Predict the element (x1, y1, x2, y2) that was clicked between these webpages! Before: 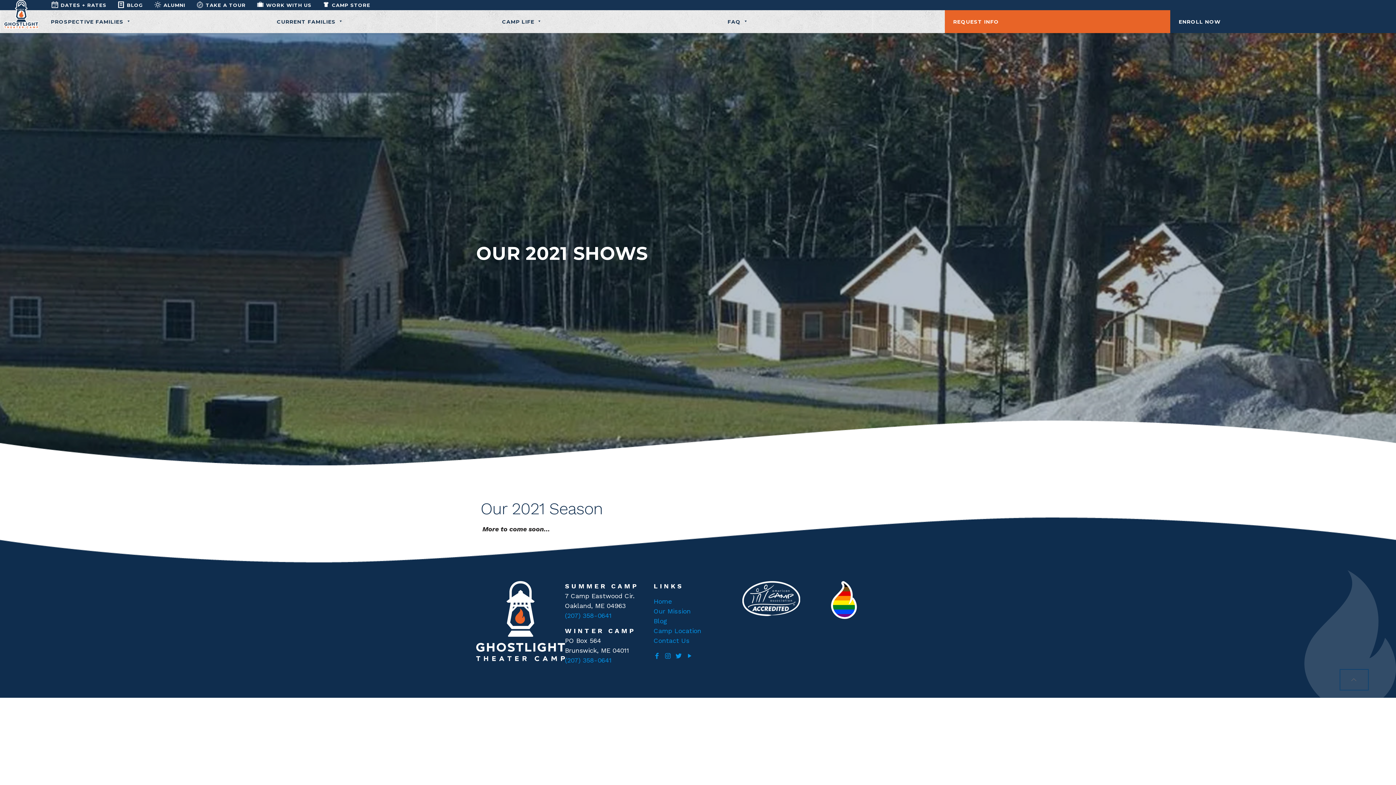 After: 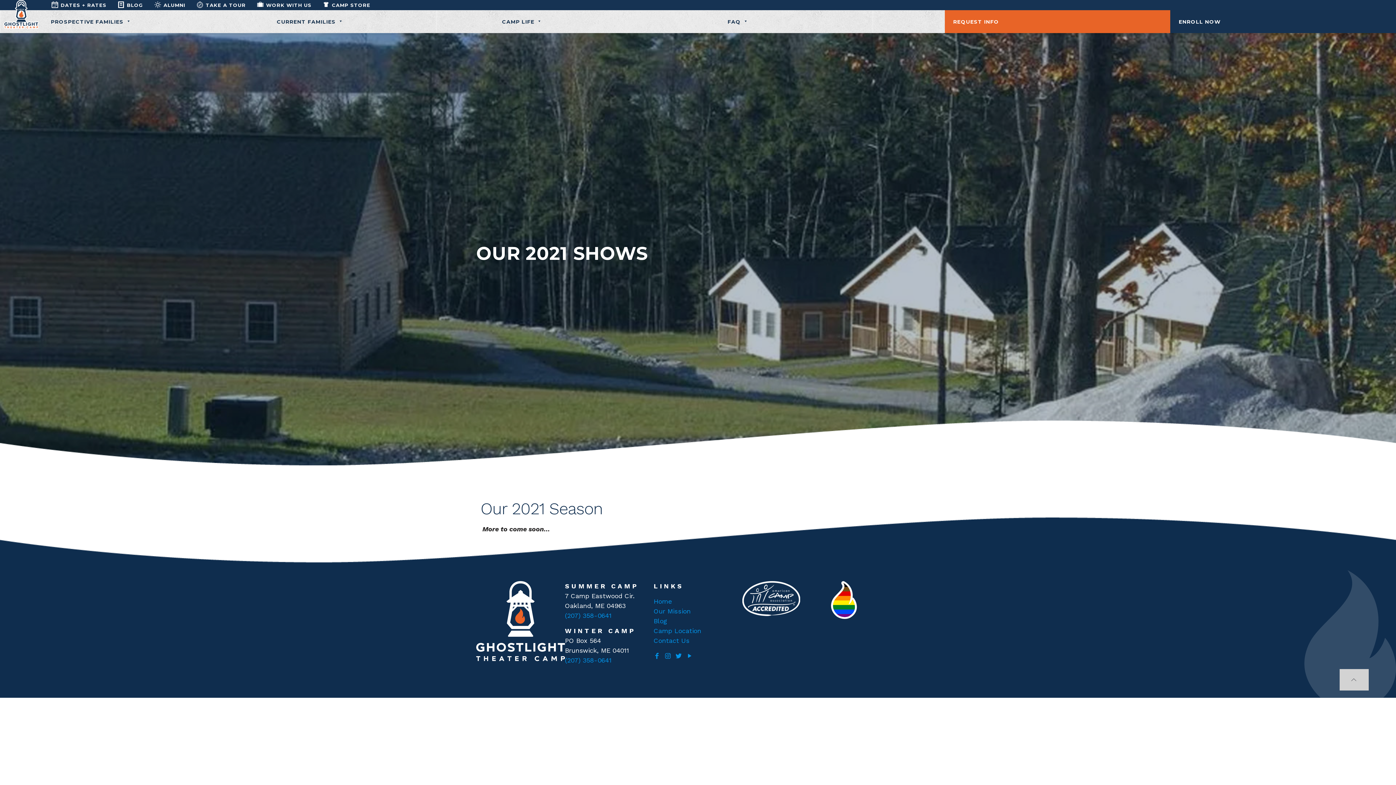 Action: bbox: (1340, 669, 1369, 690)